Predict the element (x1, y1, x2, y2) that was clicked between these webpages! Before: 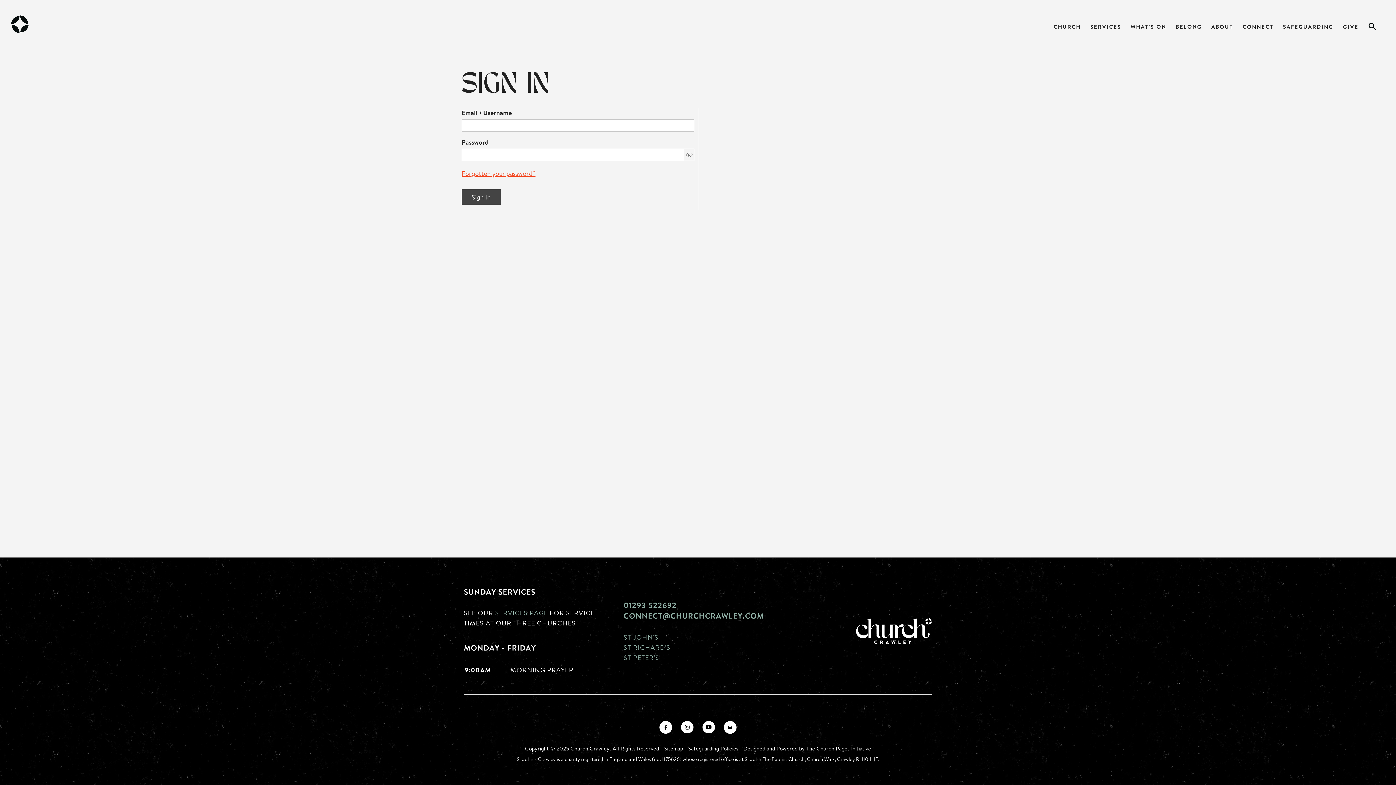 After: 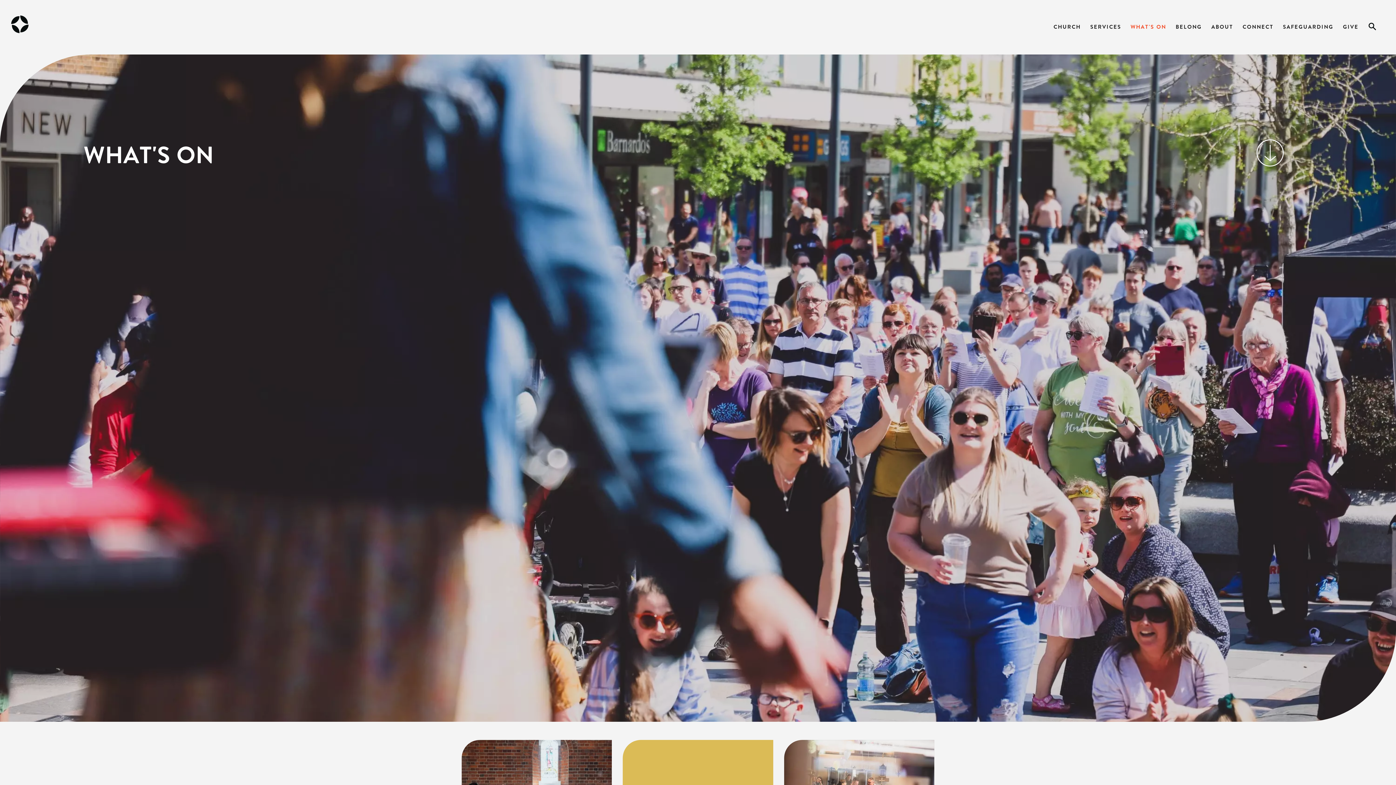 Action: bbox: (1126, 14, 1171, 39) label: WHAT'S ON